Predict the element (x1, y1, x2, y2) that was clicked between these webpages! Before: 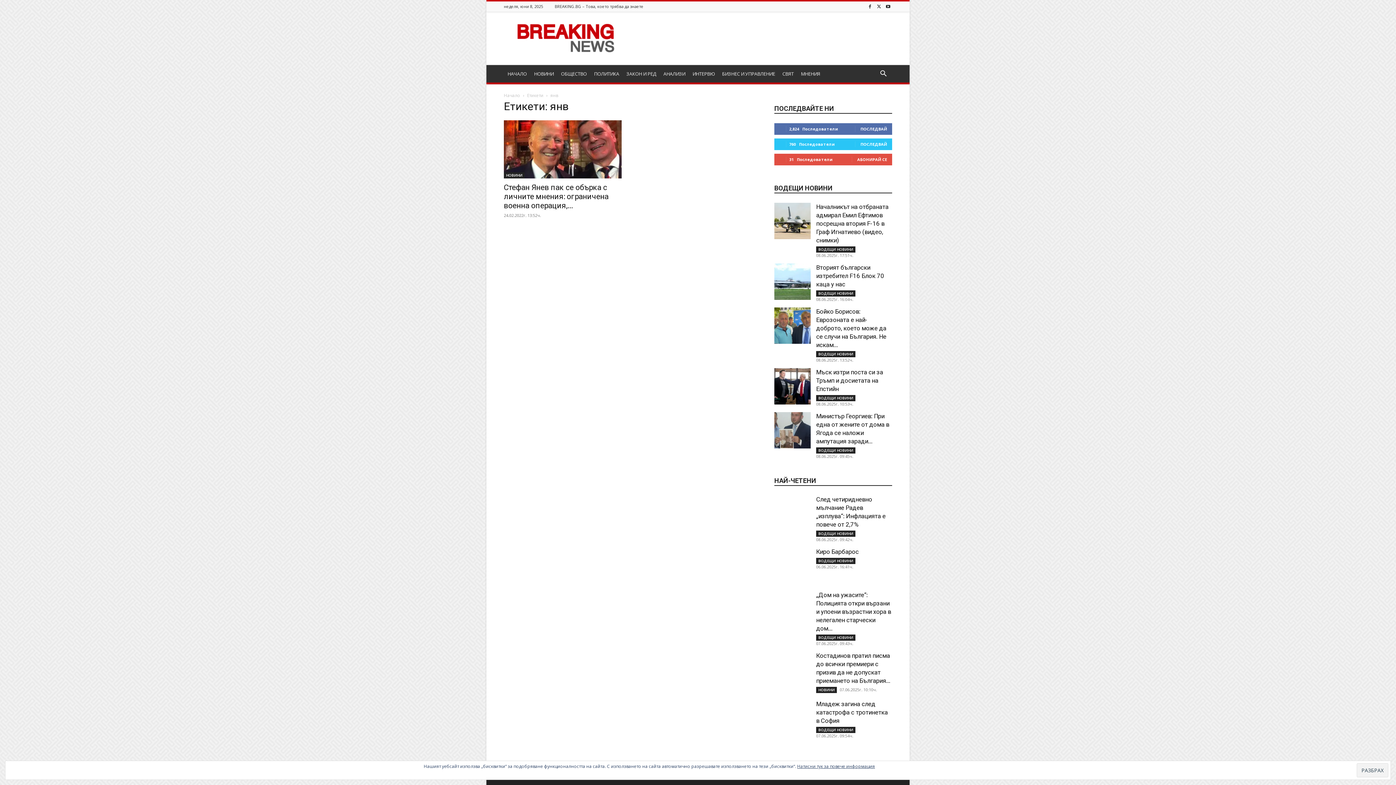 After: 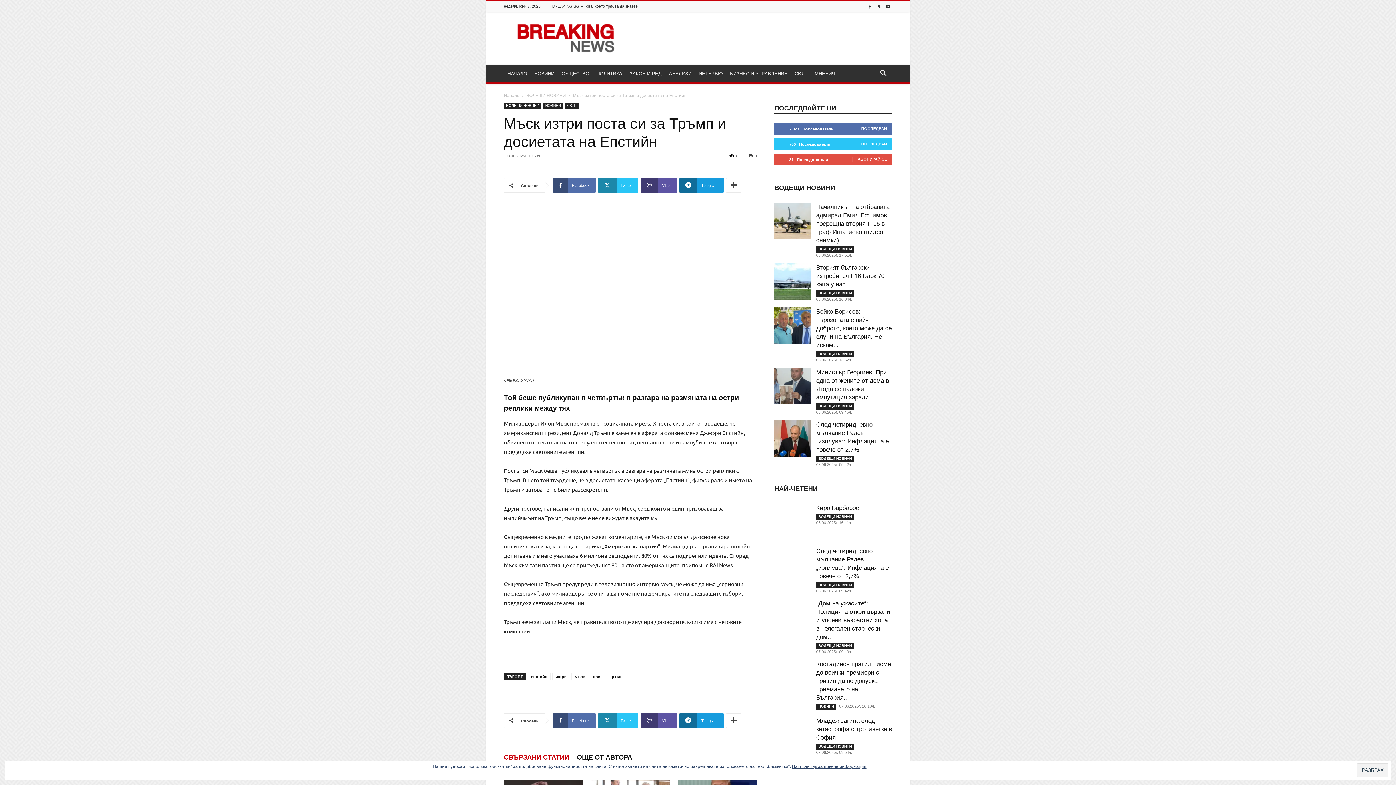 Action: label: Мъск изтри поста си за Тръмп и досиетата на Епстийн bbox: (816, 368, 883, 392)